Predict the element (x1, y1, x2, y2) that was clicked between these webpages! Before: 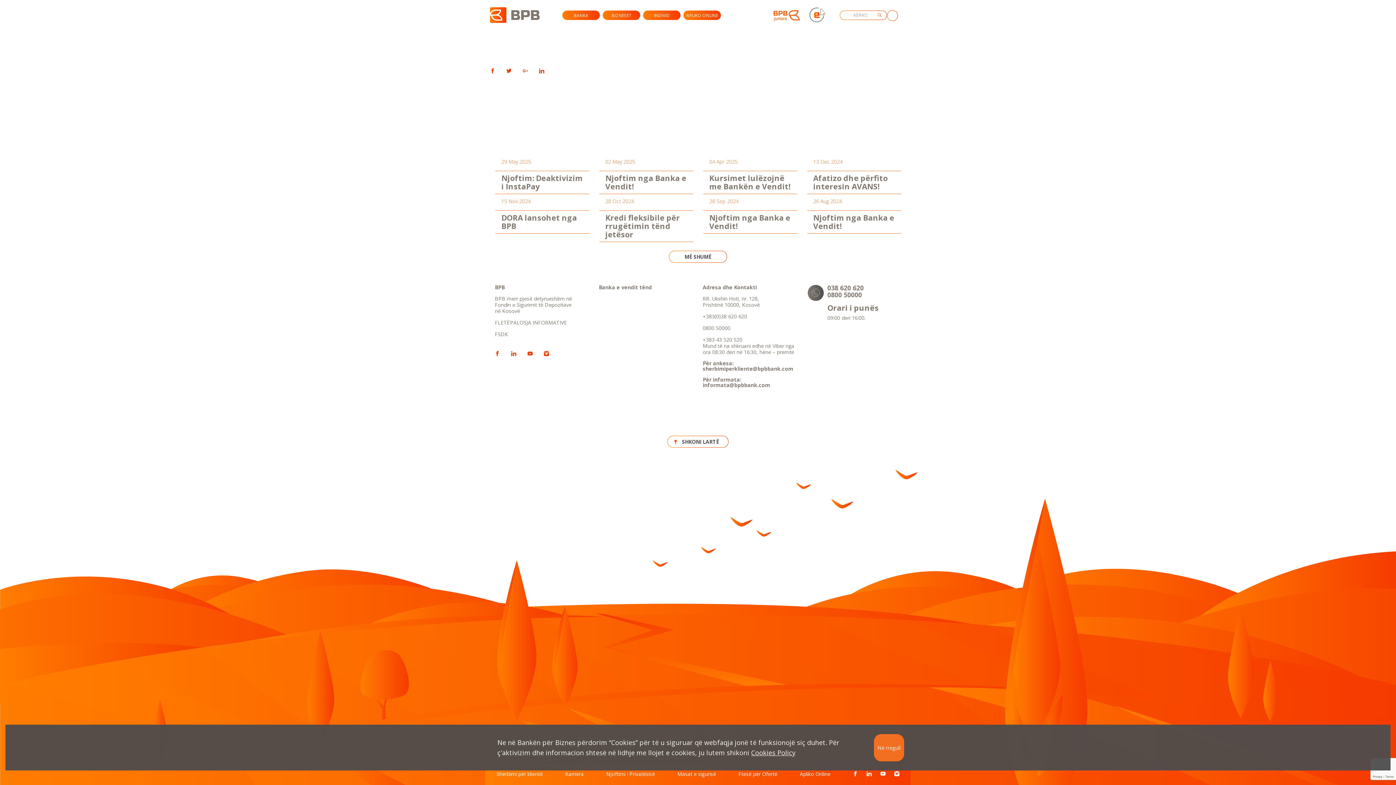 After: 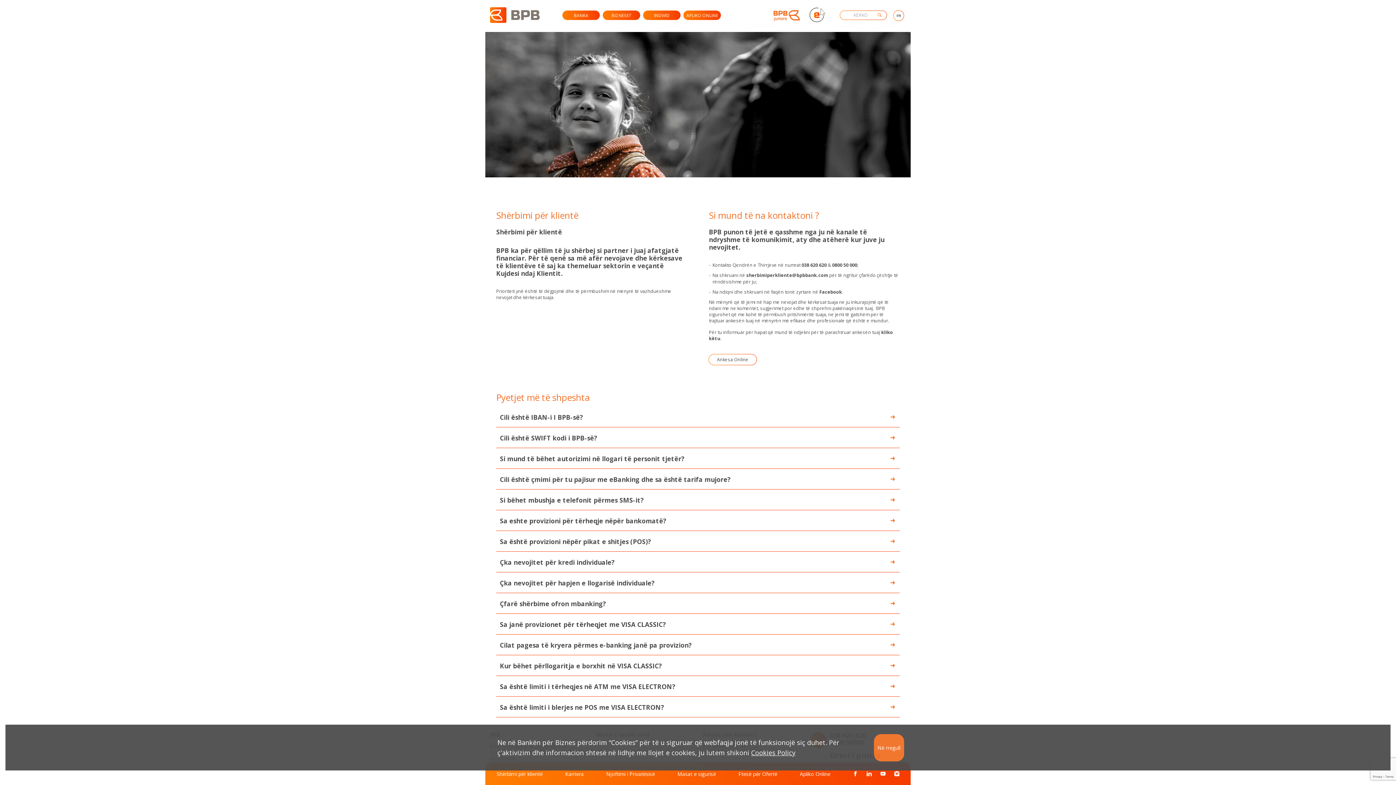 Action: label: Shërbimi për klientë bbox: (492, 768, 547, 780)